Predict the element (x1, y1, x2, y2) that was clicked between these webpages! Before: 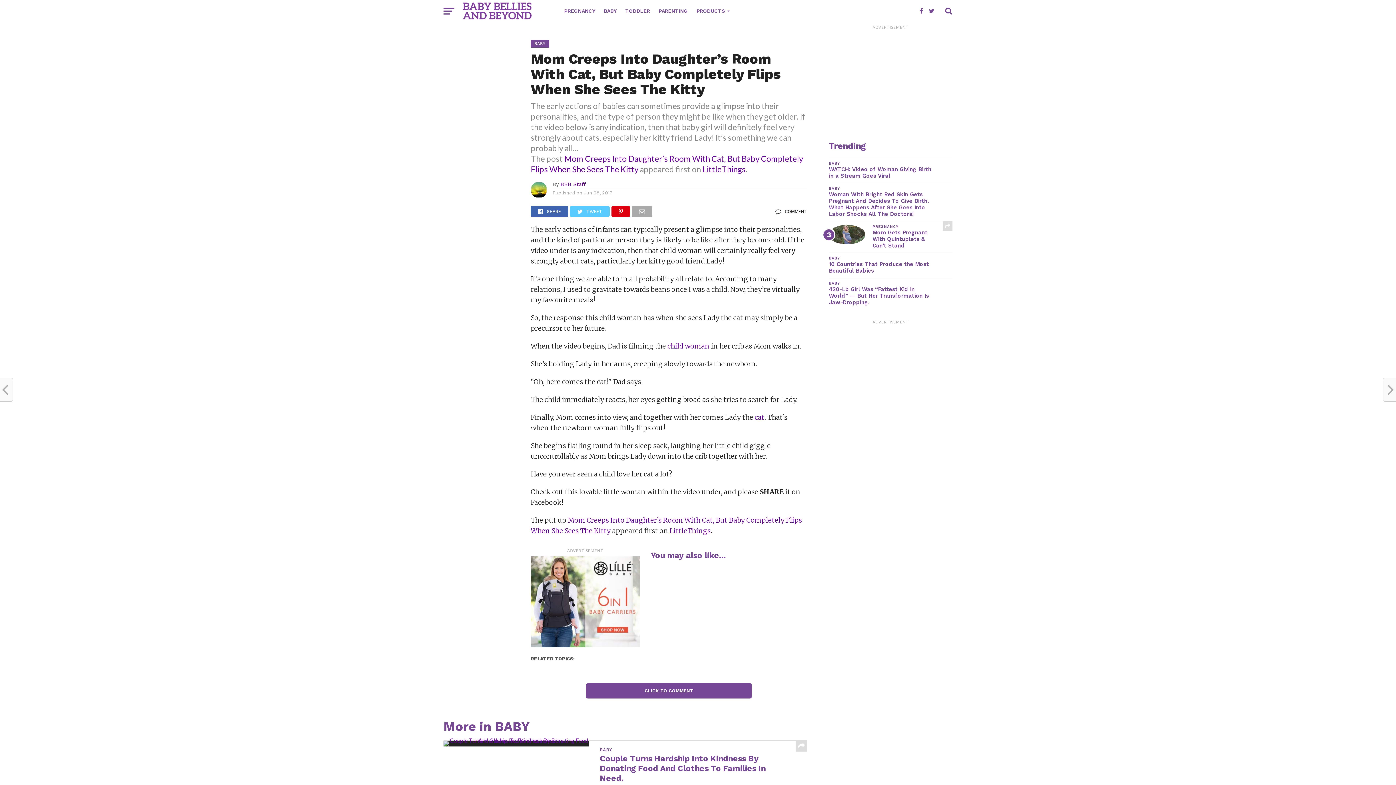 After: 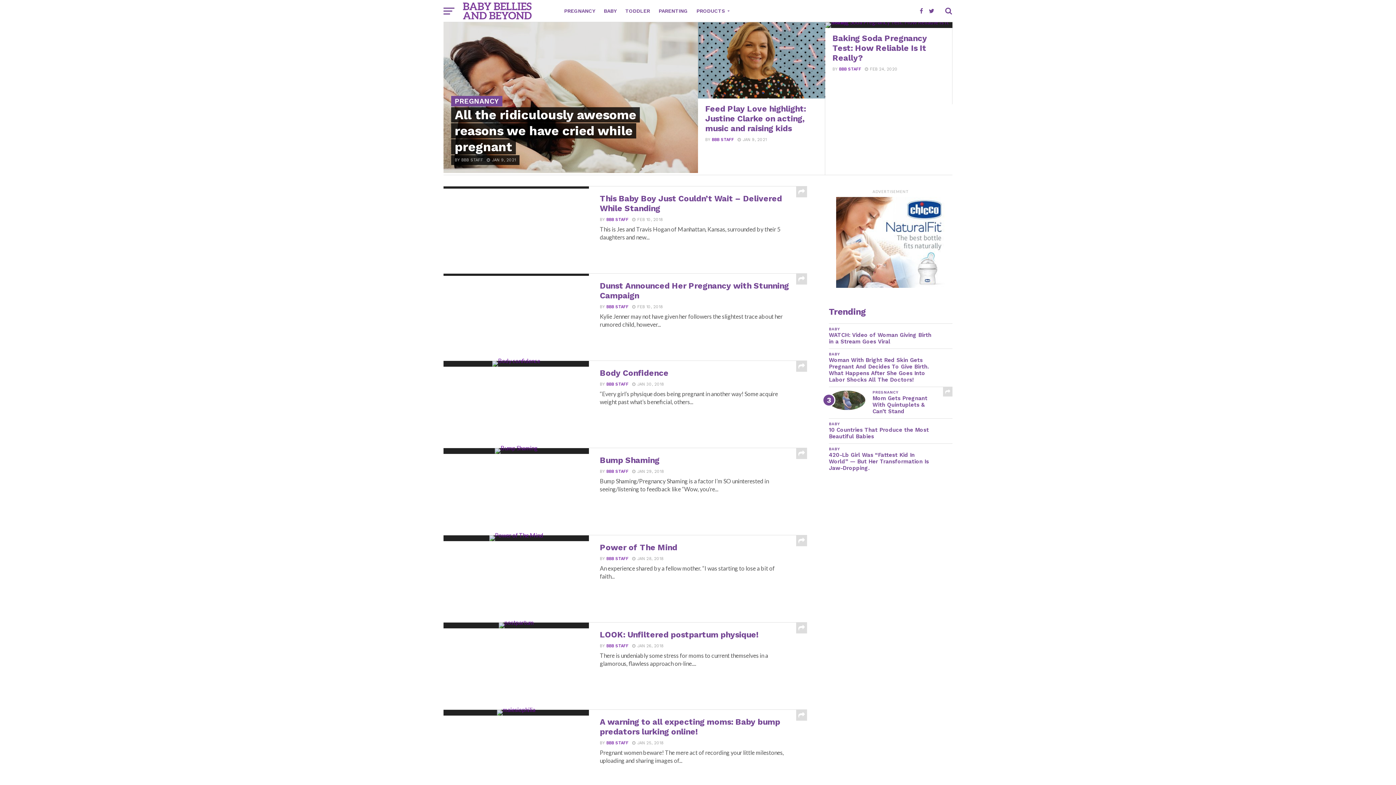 Action: bbox: (560, 0, 599, 21) label: PREGNANCY